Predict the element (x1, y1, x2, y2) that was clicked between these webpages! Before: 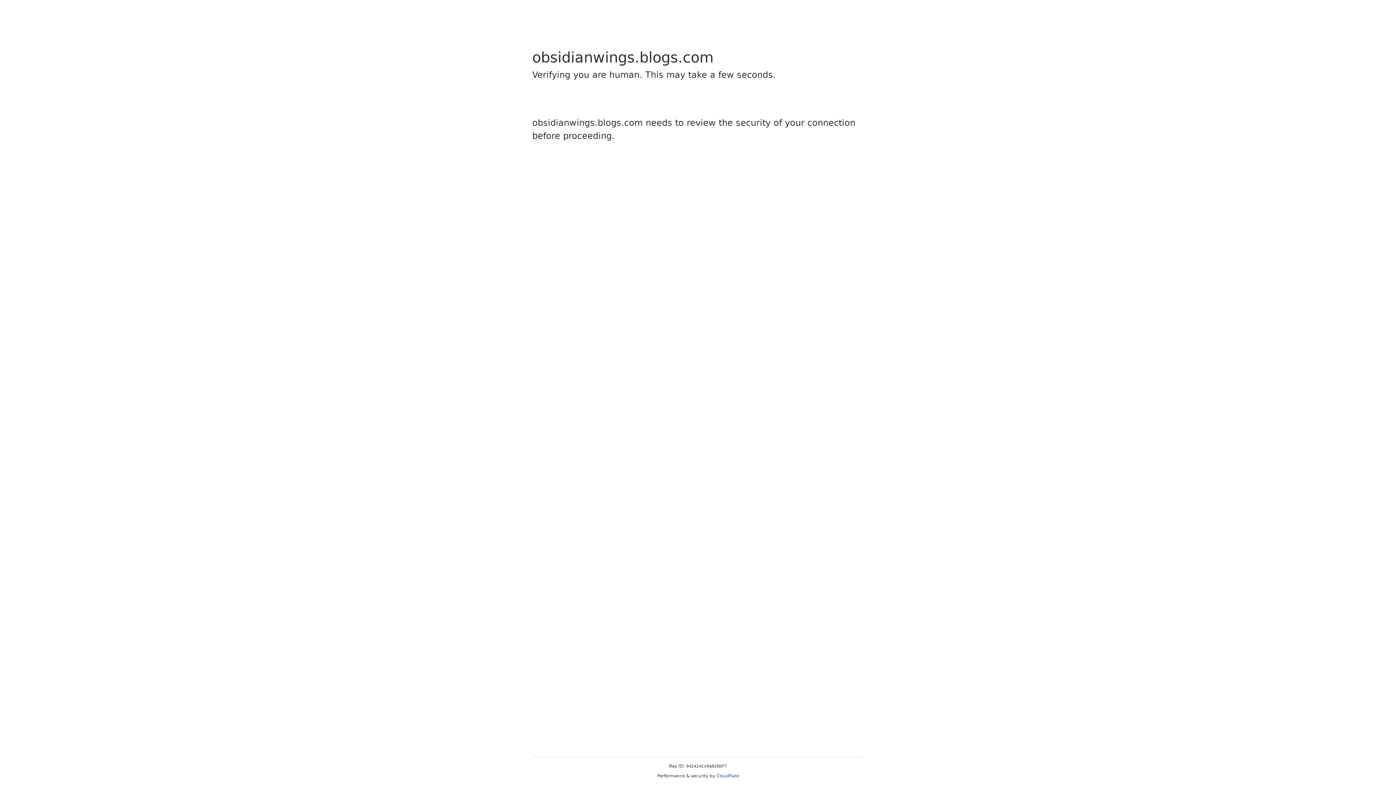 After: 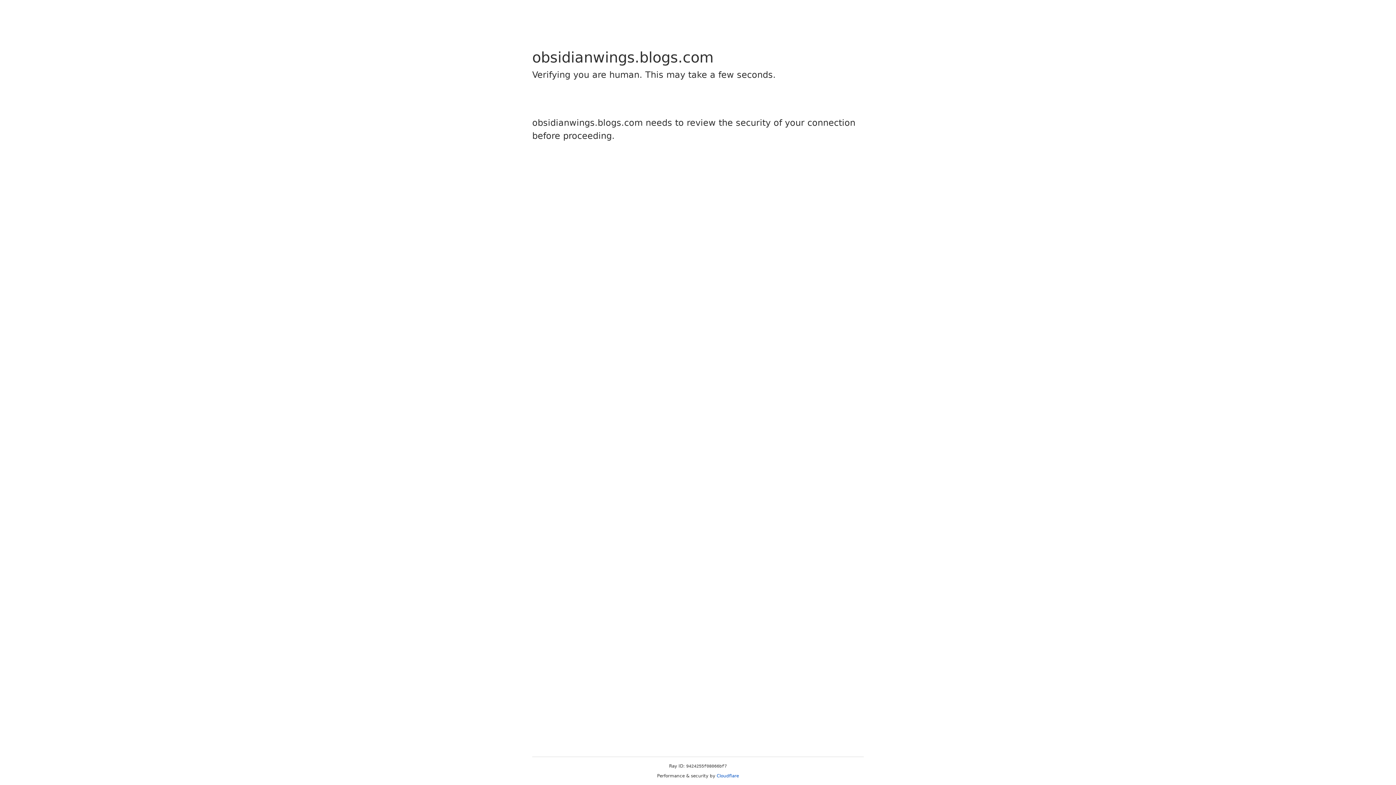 Action: label: Cloudflare bbox: (716, 773, 739, 778)